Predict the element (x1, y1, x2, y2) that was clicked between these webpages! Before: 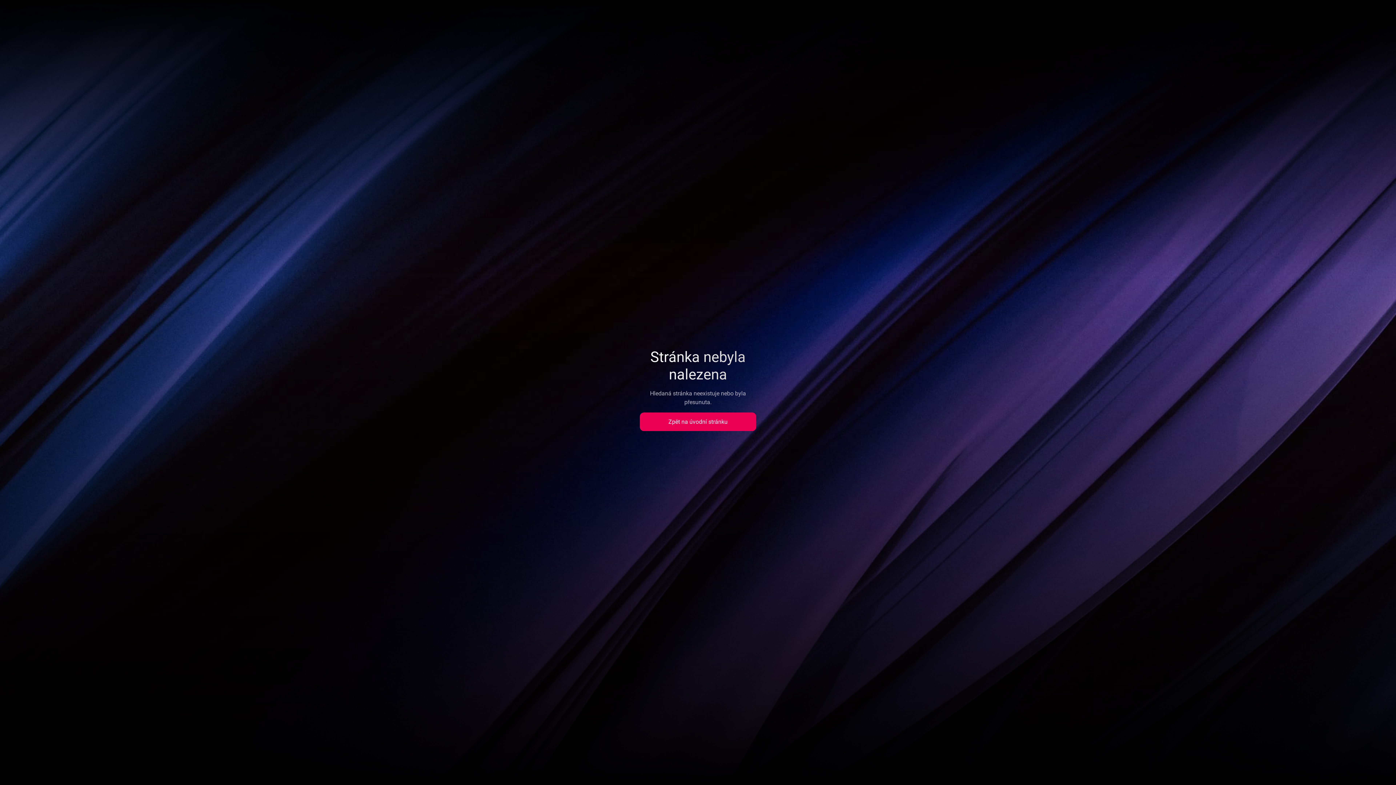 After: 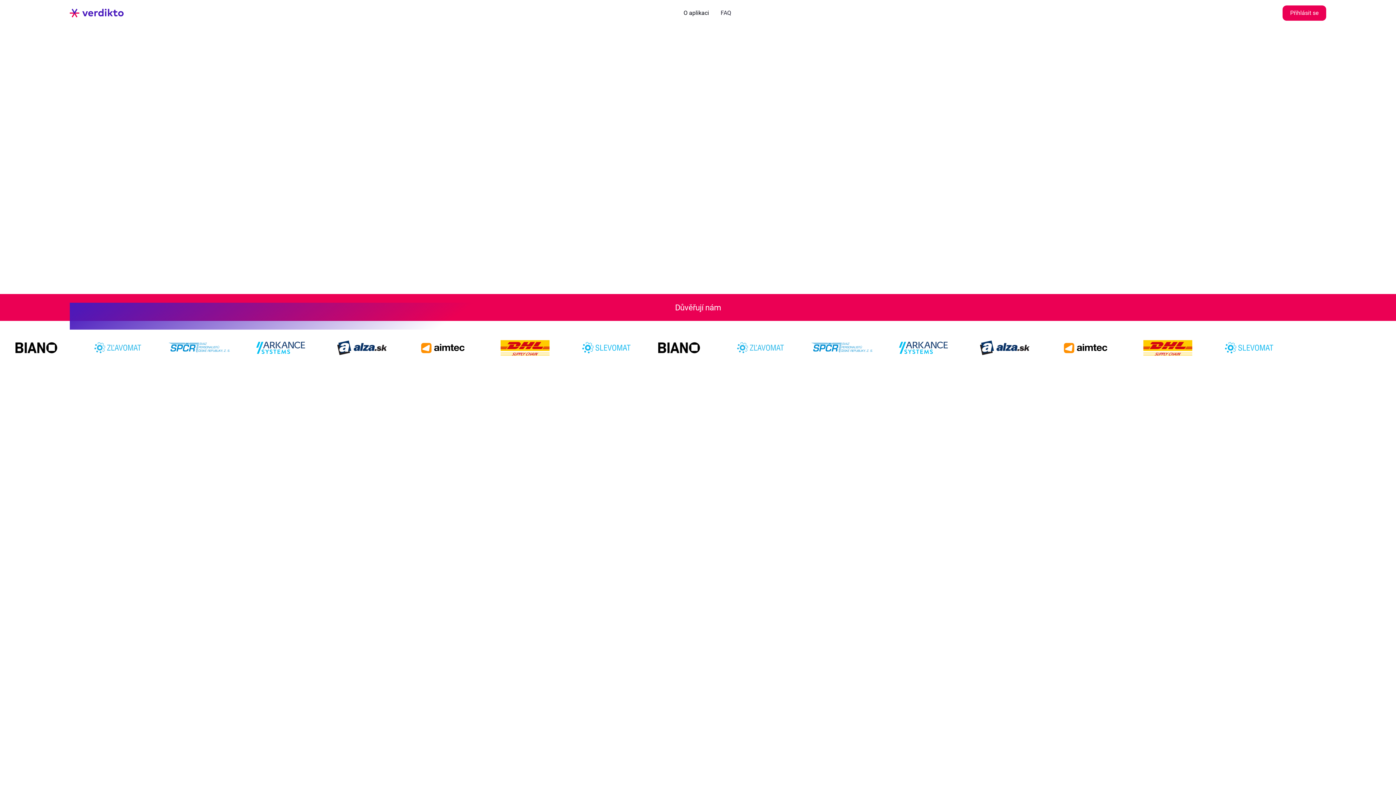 Action: bbox: (640, 412, 756, 431) label: Zpět na úvodní stránku